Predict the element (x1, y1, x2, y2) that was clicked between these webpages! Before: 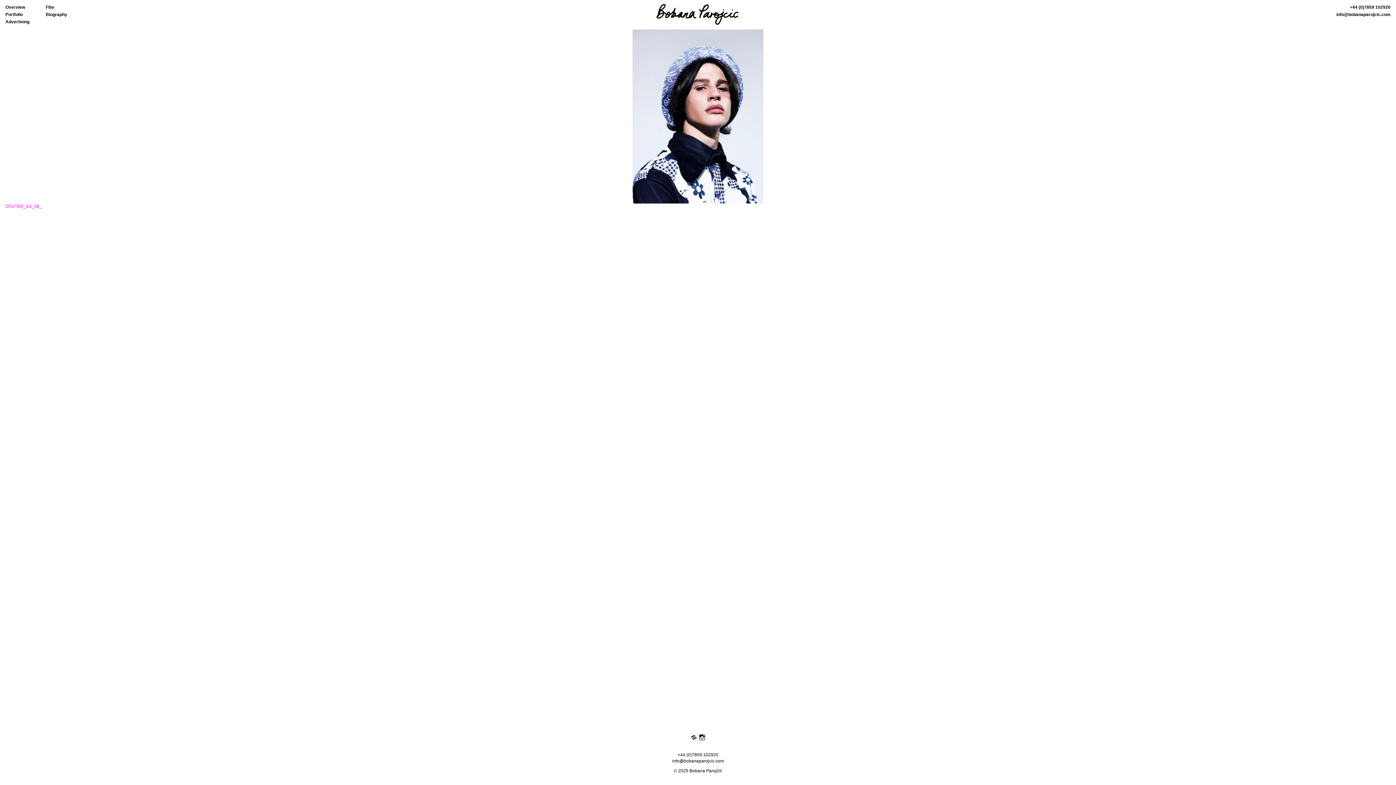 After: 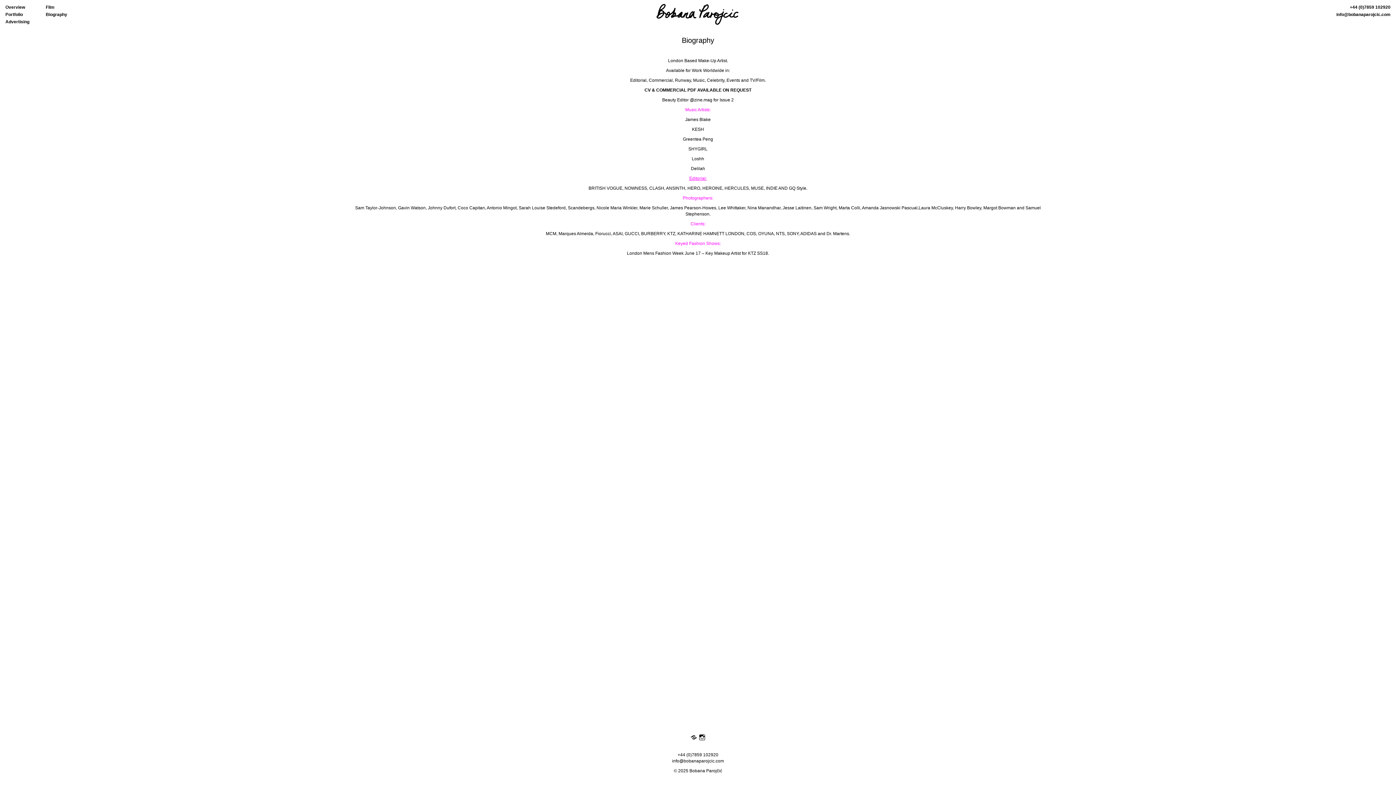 Action: bbox: (40, 10, 75, 18) label: Biography